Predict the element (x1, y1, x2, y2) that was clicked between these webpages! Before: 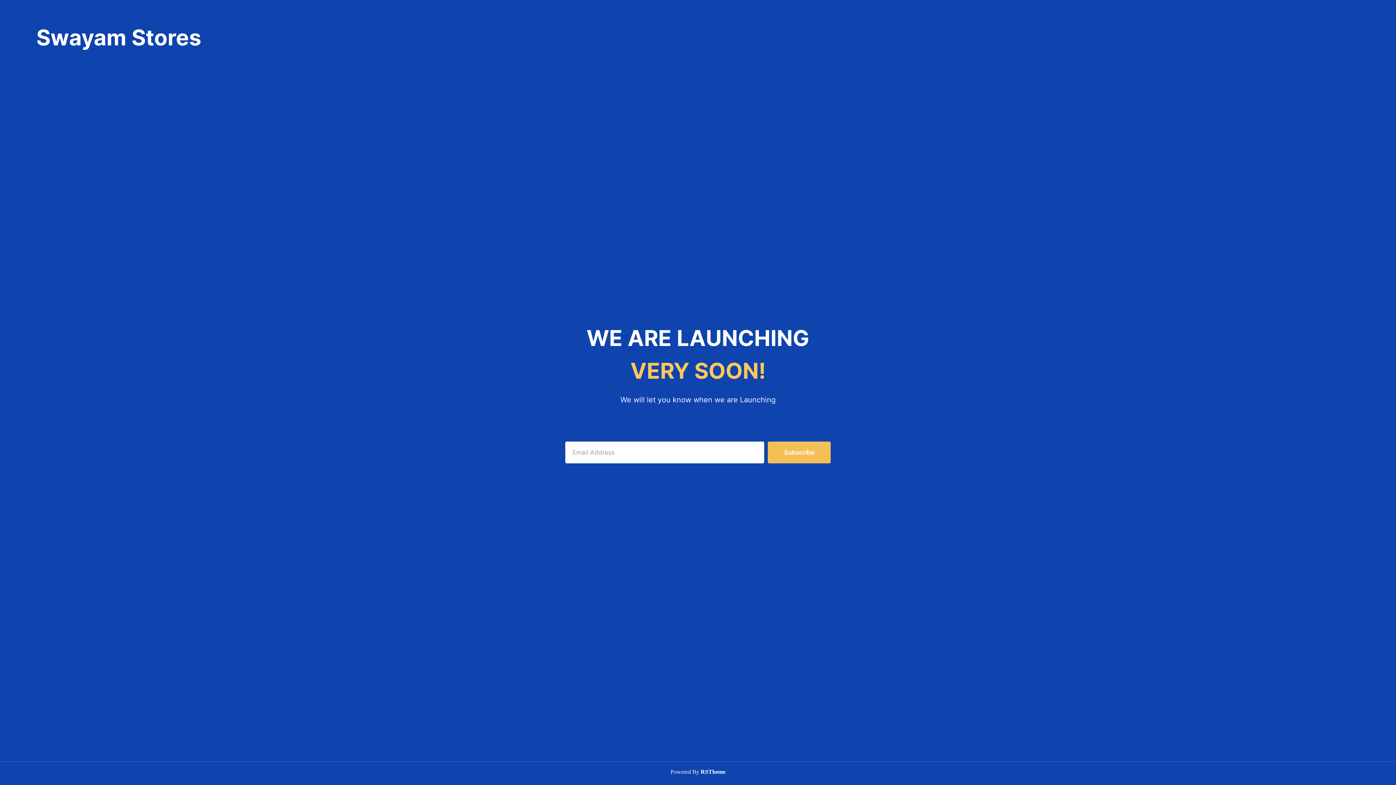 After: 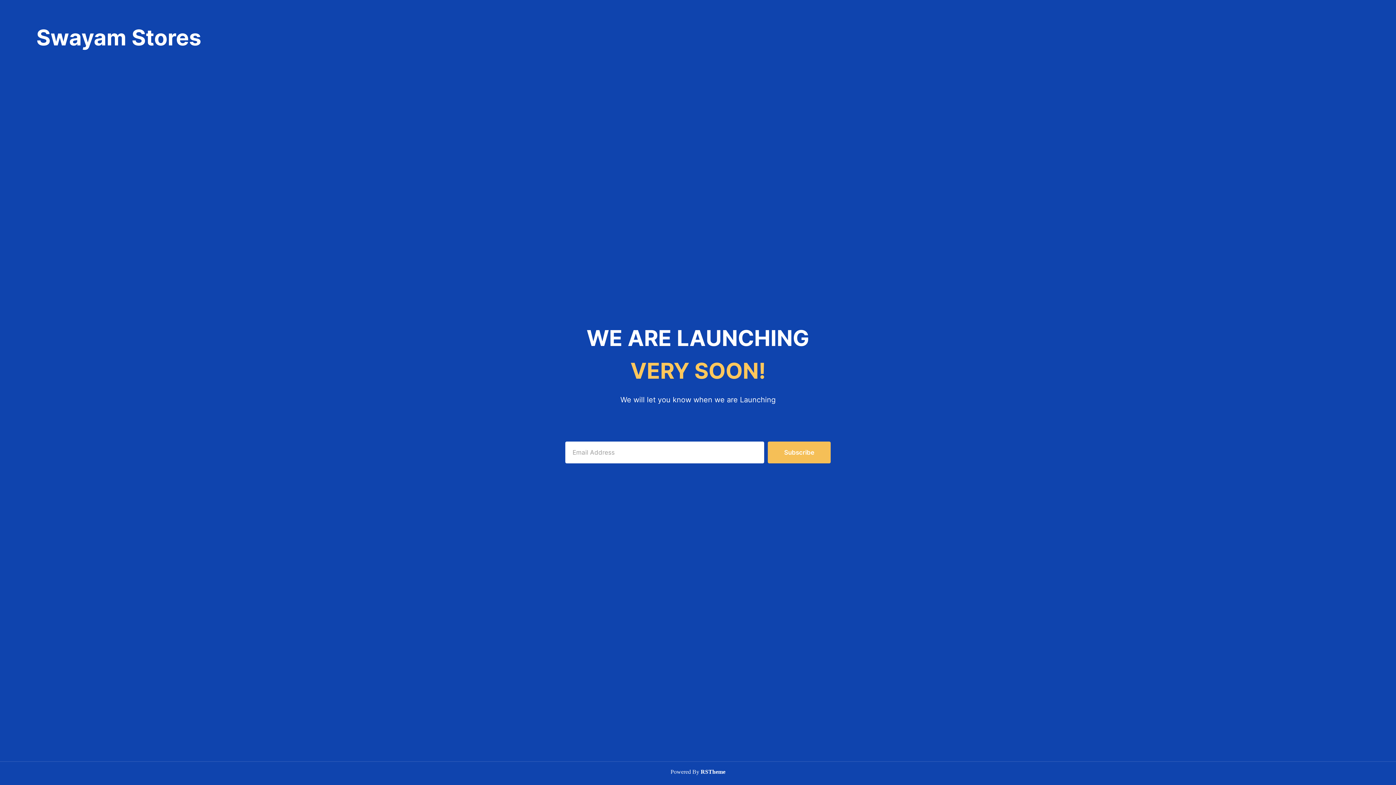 Action: bbox: (36, 24, 201, 50) label: Swayam Stores